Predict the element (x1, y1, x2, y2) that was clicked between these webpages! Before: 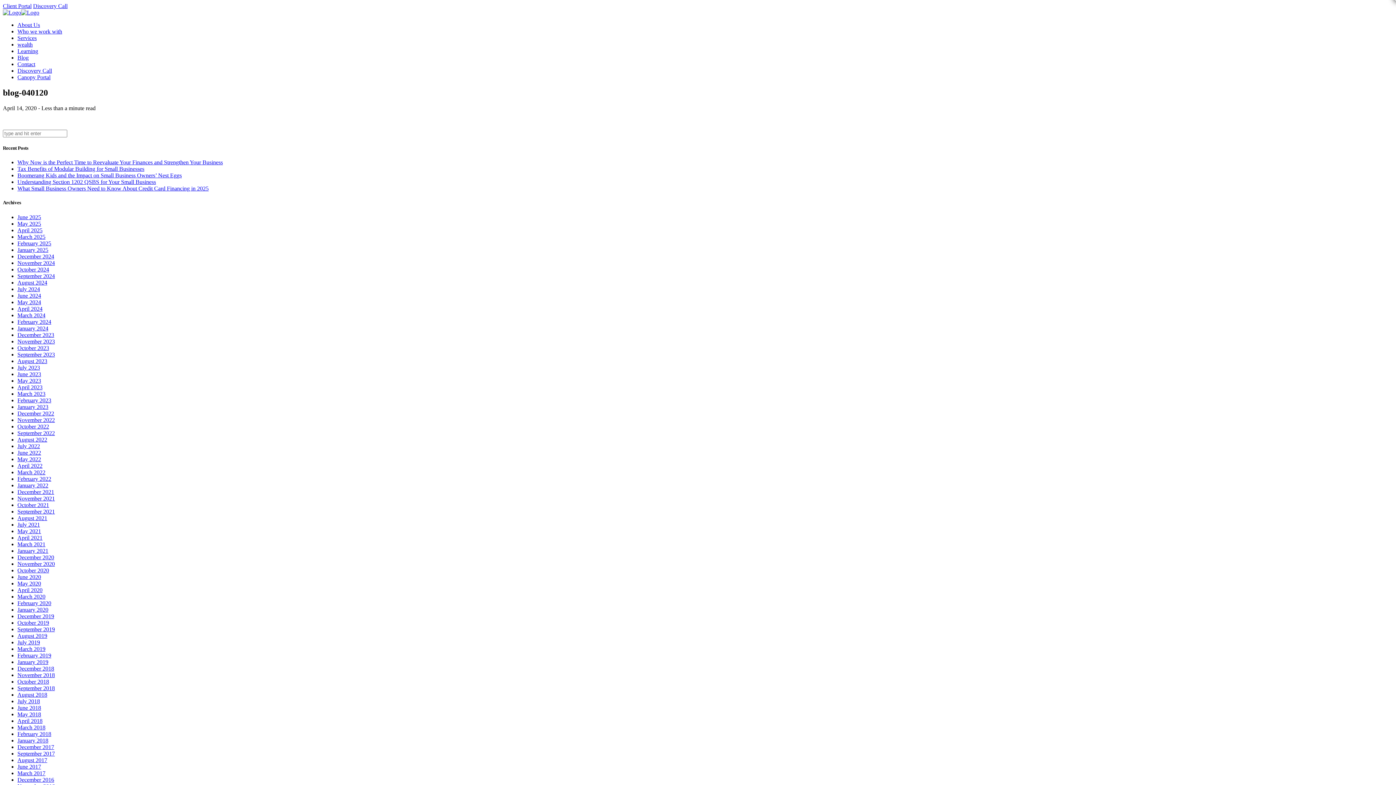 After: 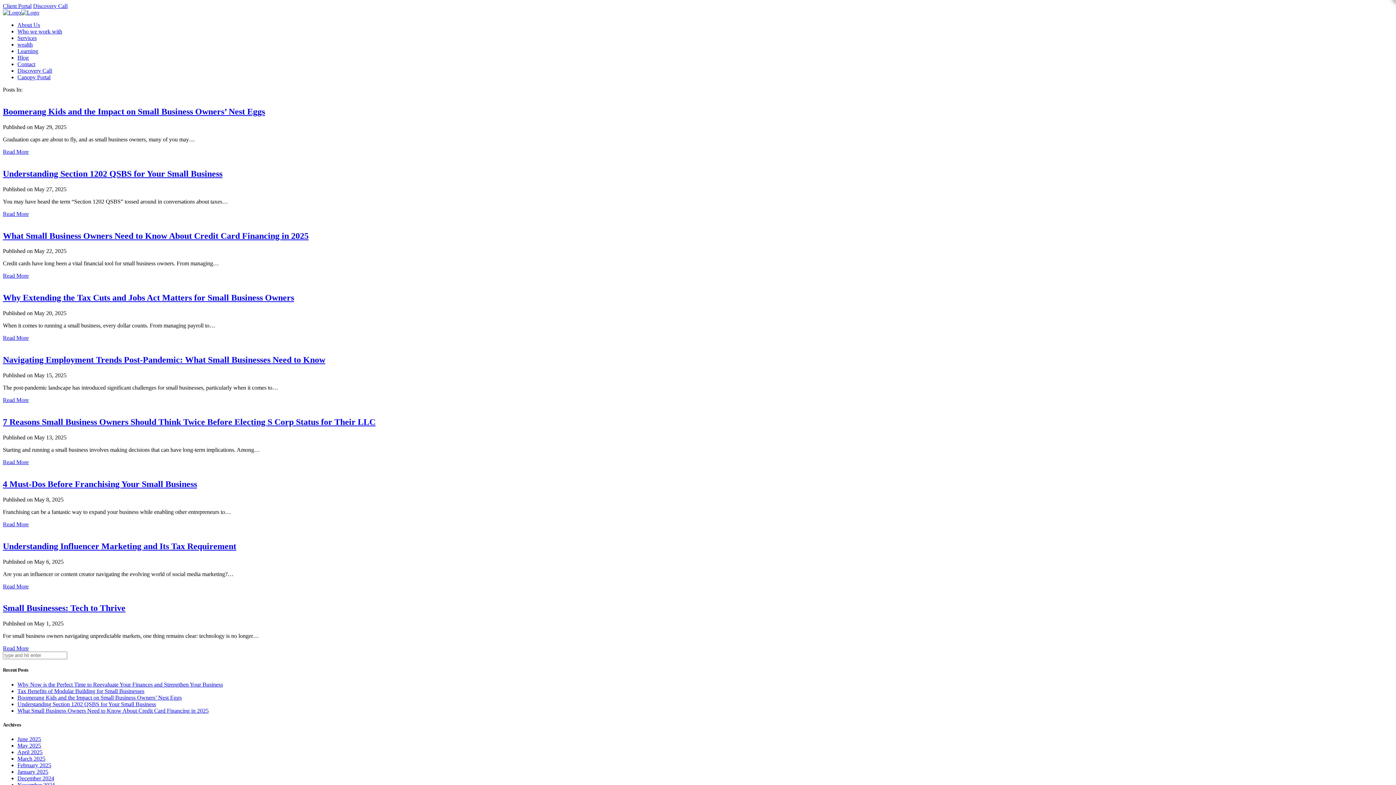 Action: label: May 2025 bbox: (17, 220, 41, 226)